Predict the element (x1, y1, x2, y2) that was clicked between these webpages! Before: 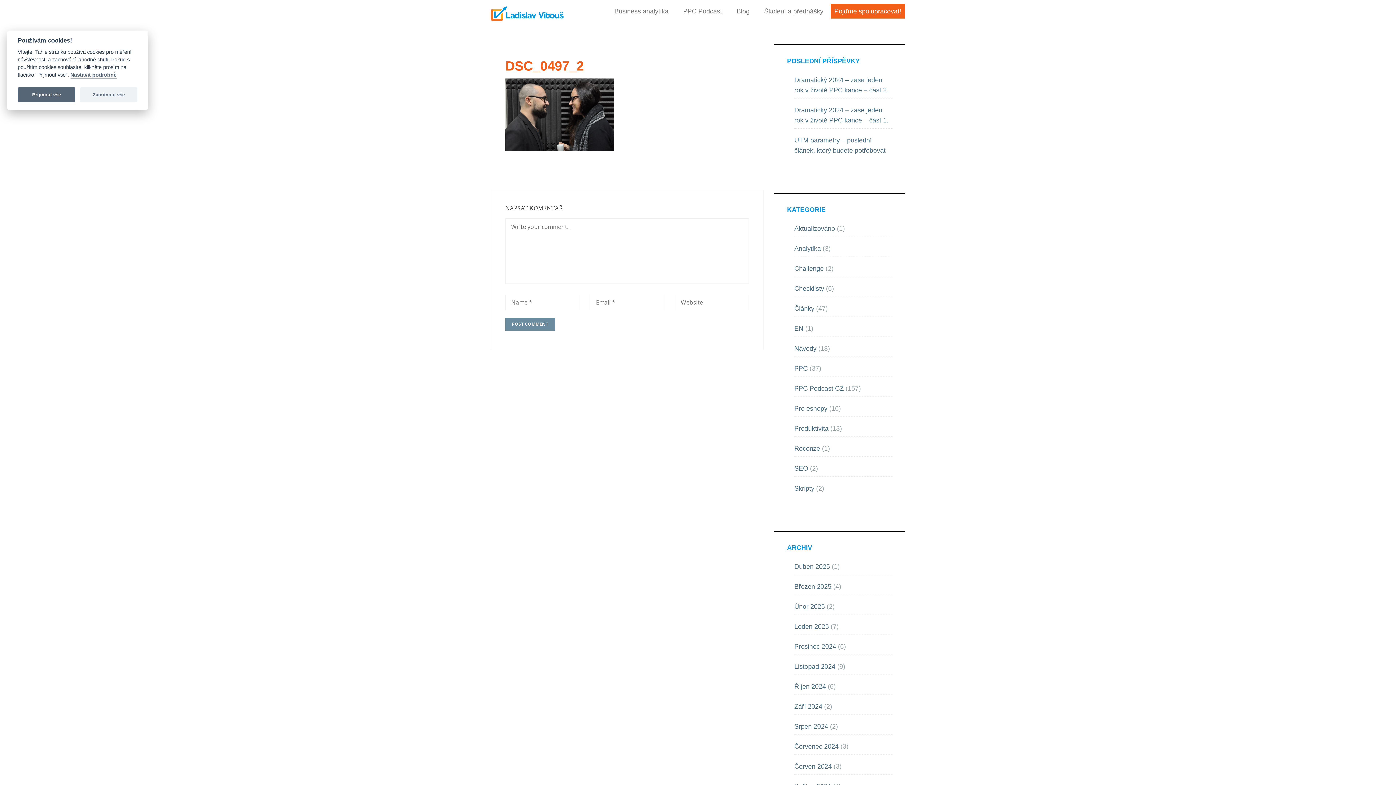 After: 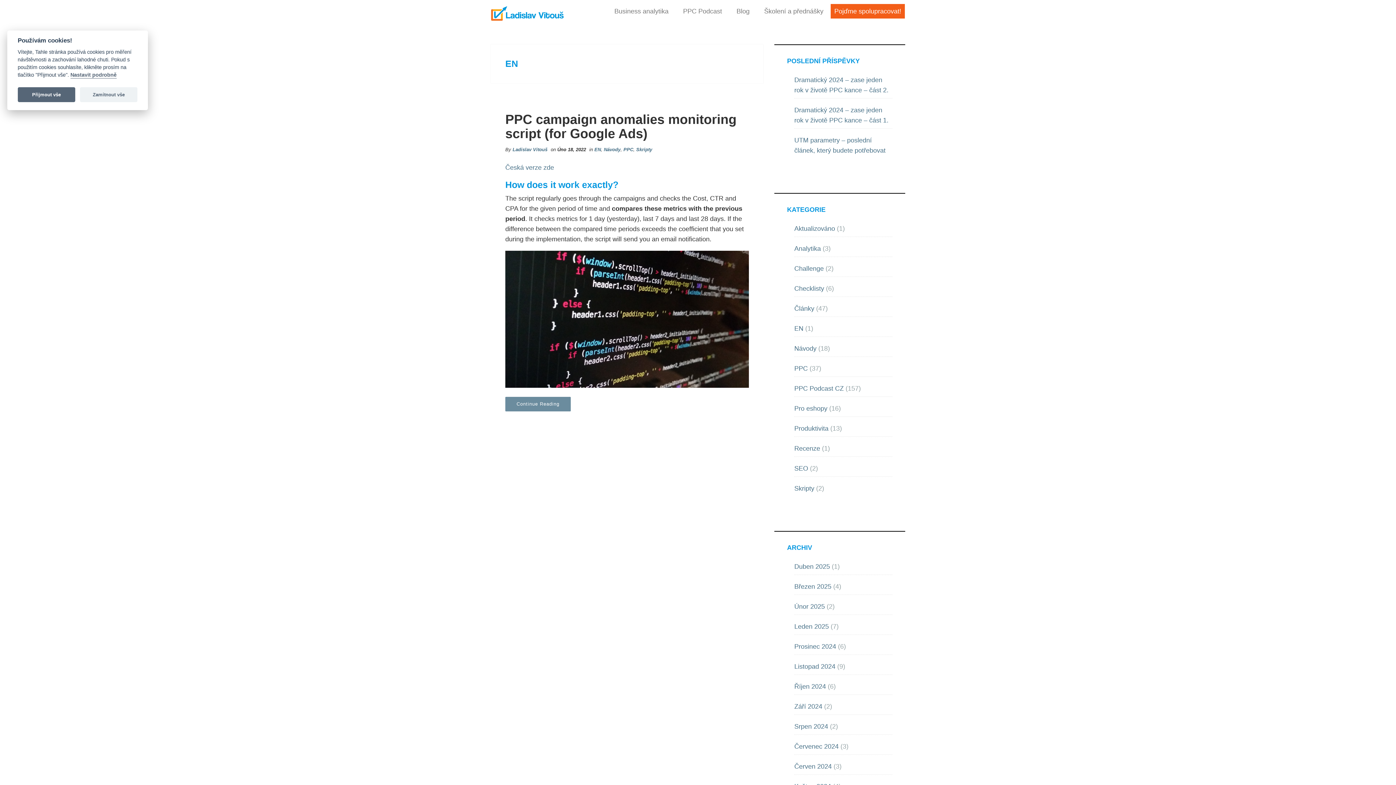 Action: label: EN bbox: (794, 325, 803, 332)